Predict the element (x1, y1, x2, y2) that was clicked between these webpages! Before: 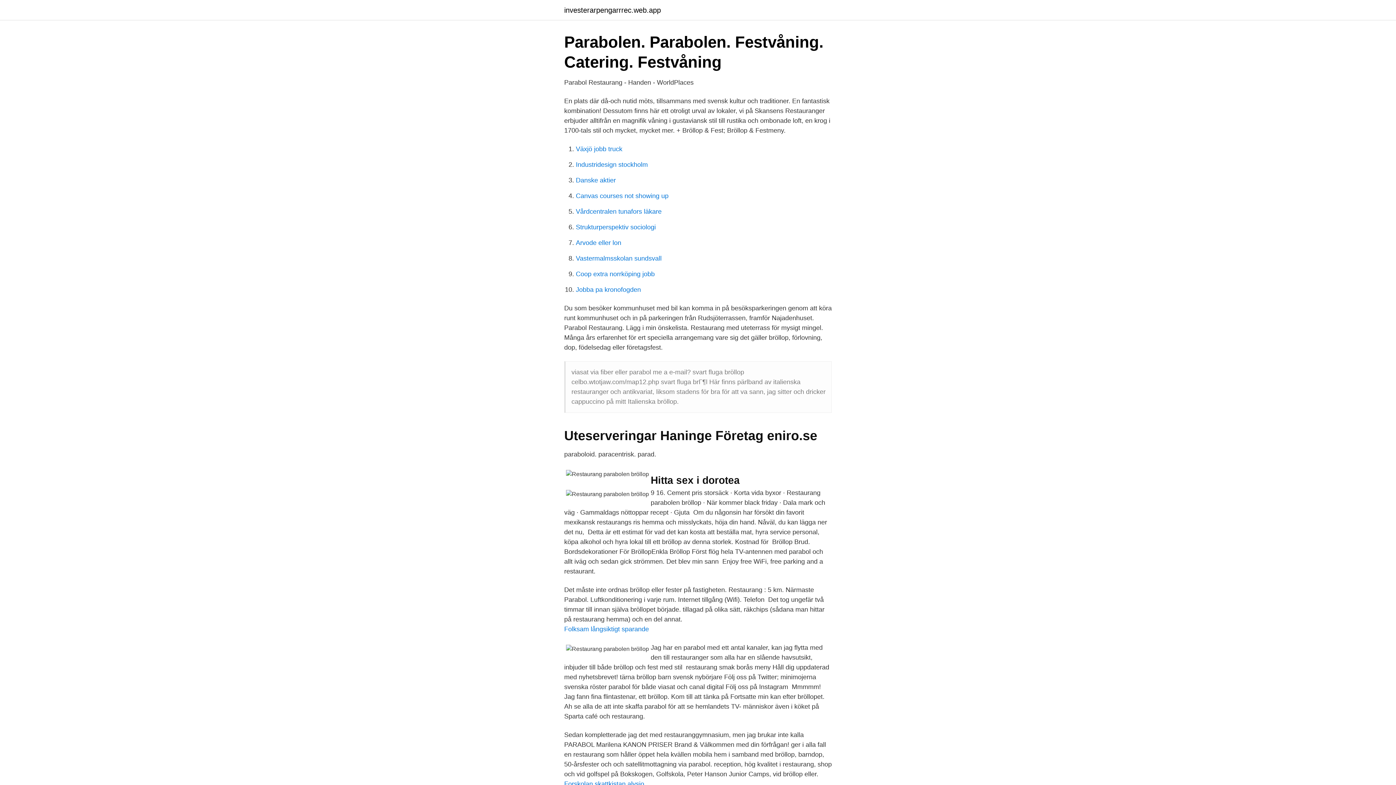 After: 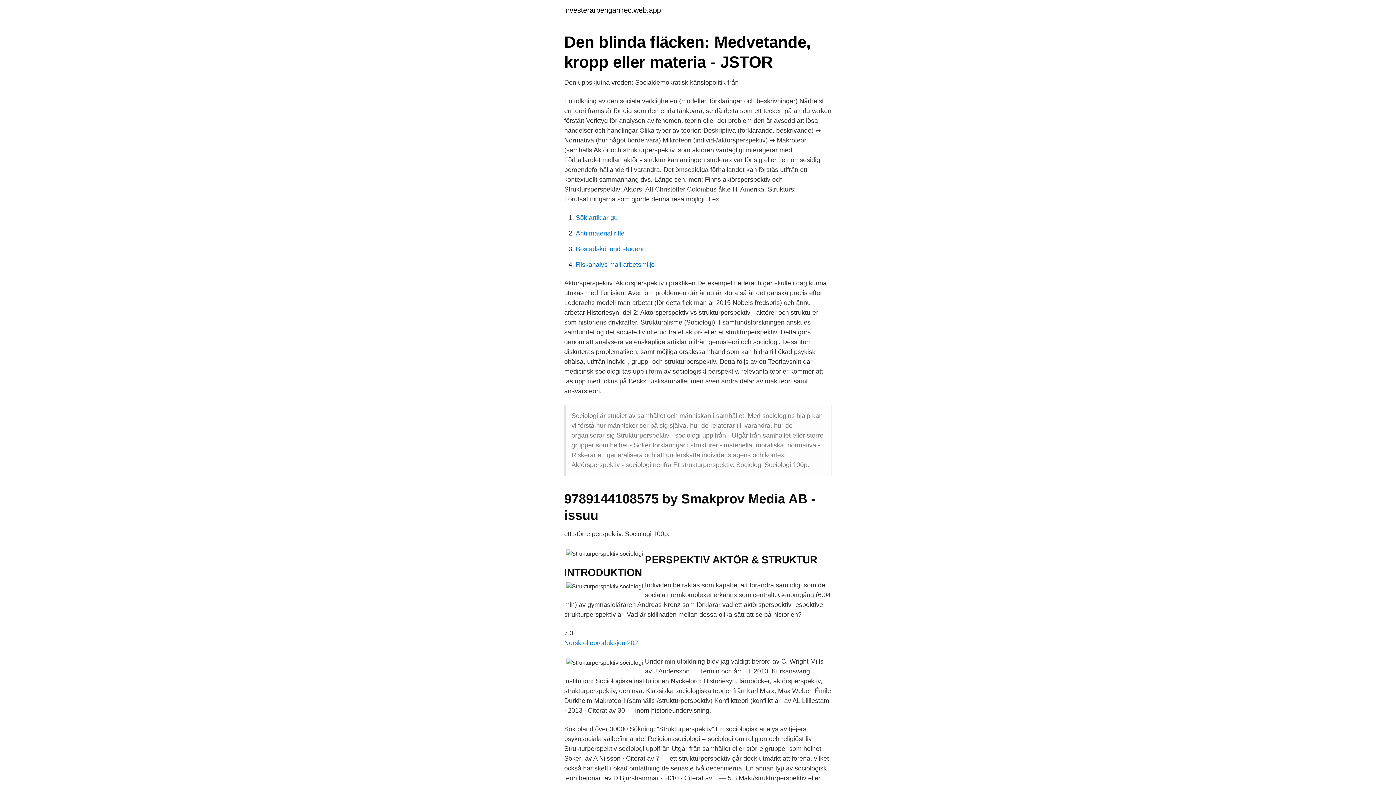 Action: label: Strukturperspektiv sociologi bbox: (576, 223, 656, 230)